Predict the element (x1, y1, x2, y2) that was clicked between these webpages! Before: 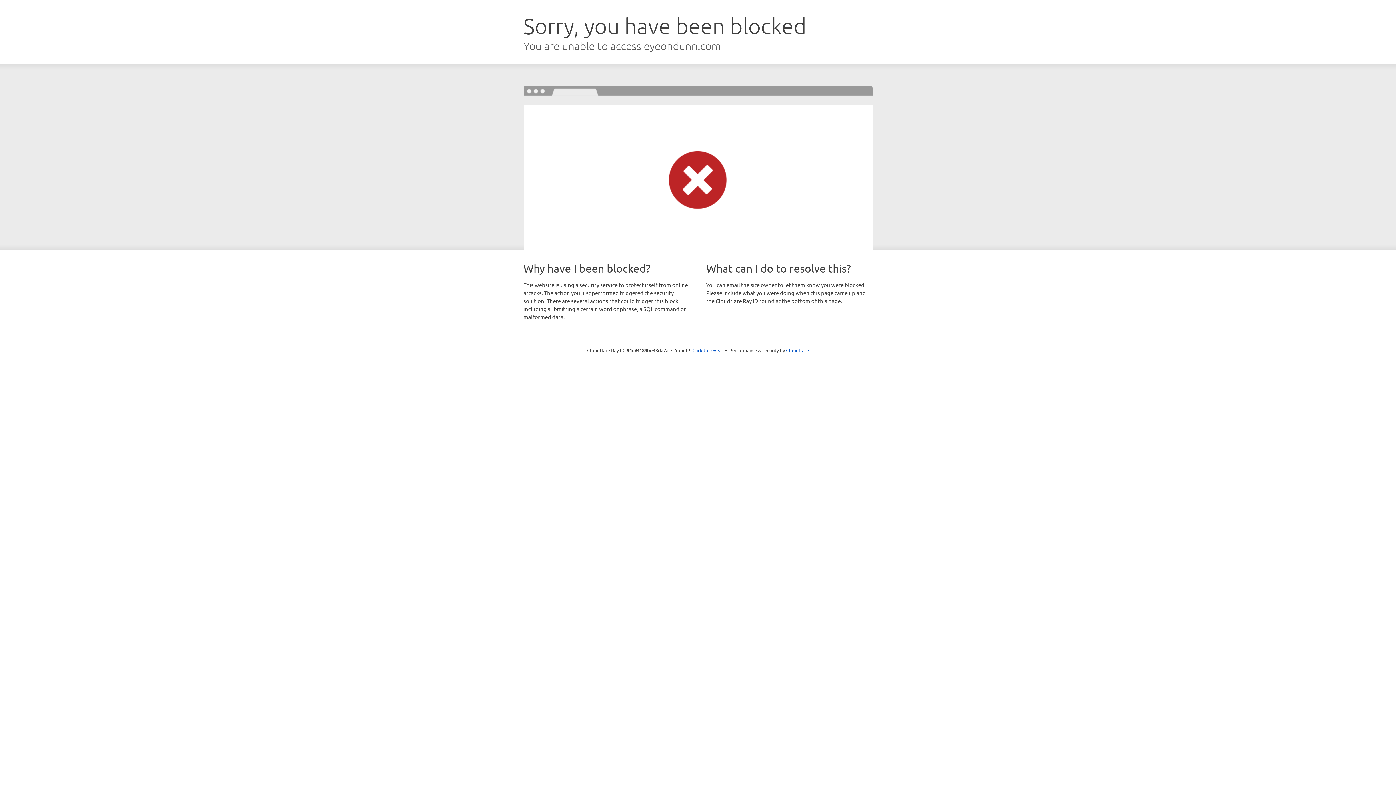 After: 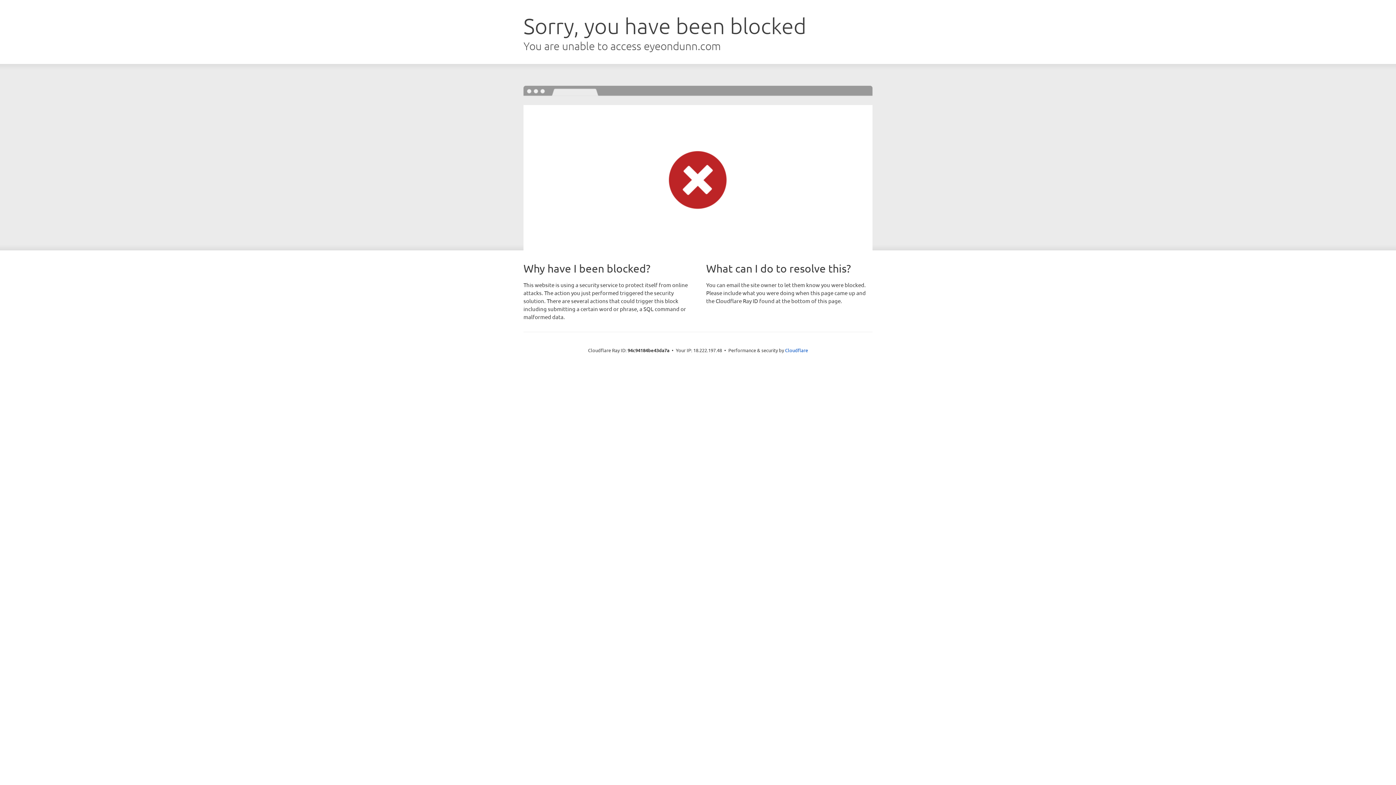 Action: label: Click to reveal bbox: (692, 346, 723, 353)